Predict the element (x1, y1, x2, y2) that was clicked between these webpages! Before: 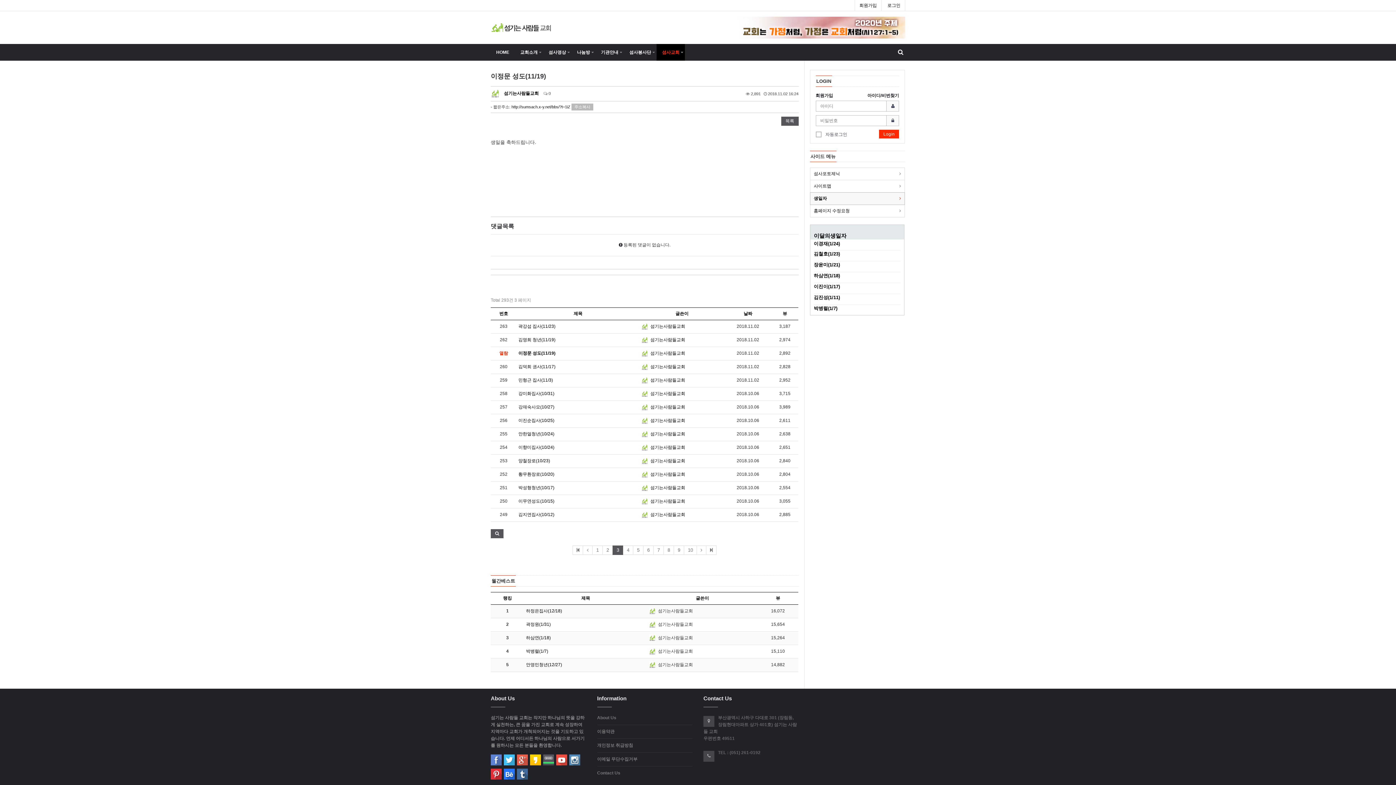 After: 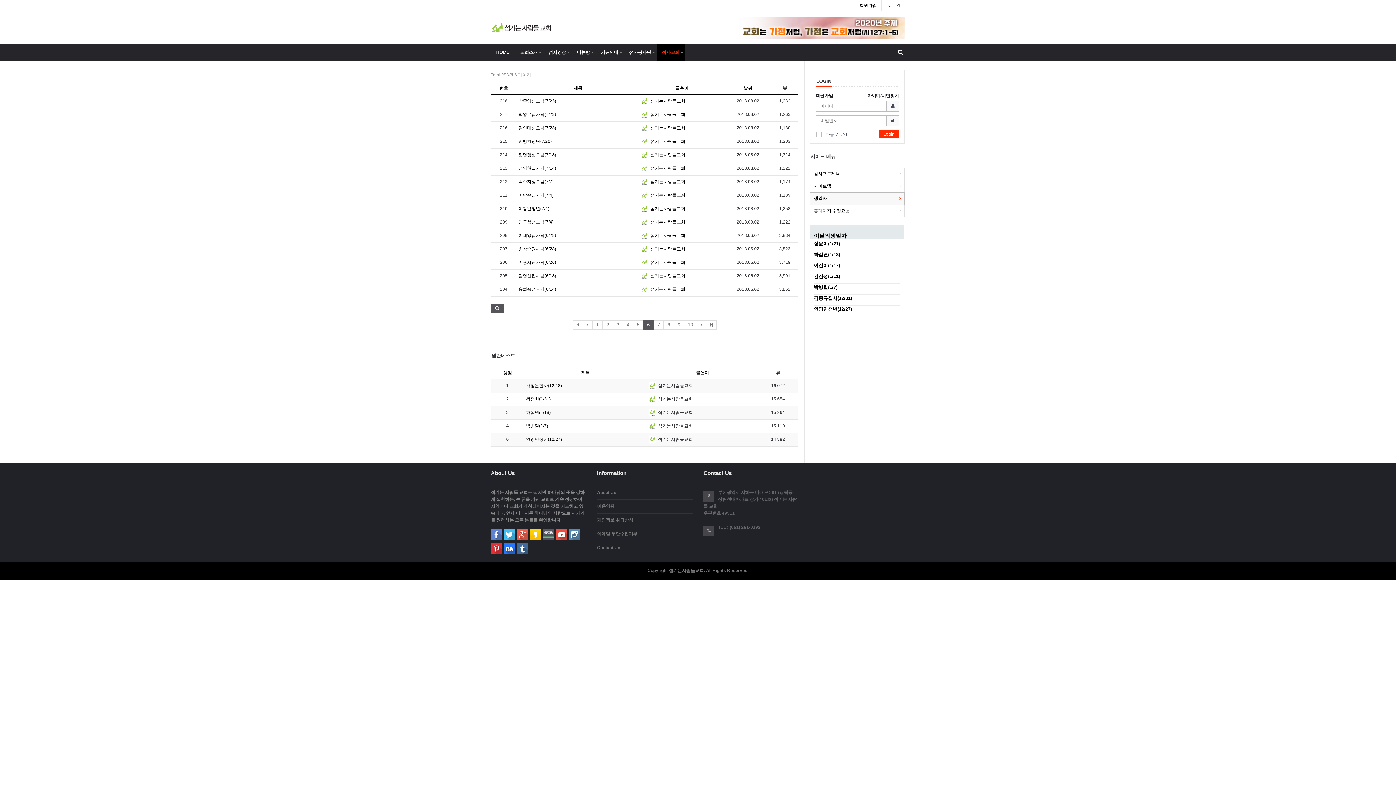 Action: label: 6
페이지 bbox: (643, 545, 653, 555)